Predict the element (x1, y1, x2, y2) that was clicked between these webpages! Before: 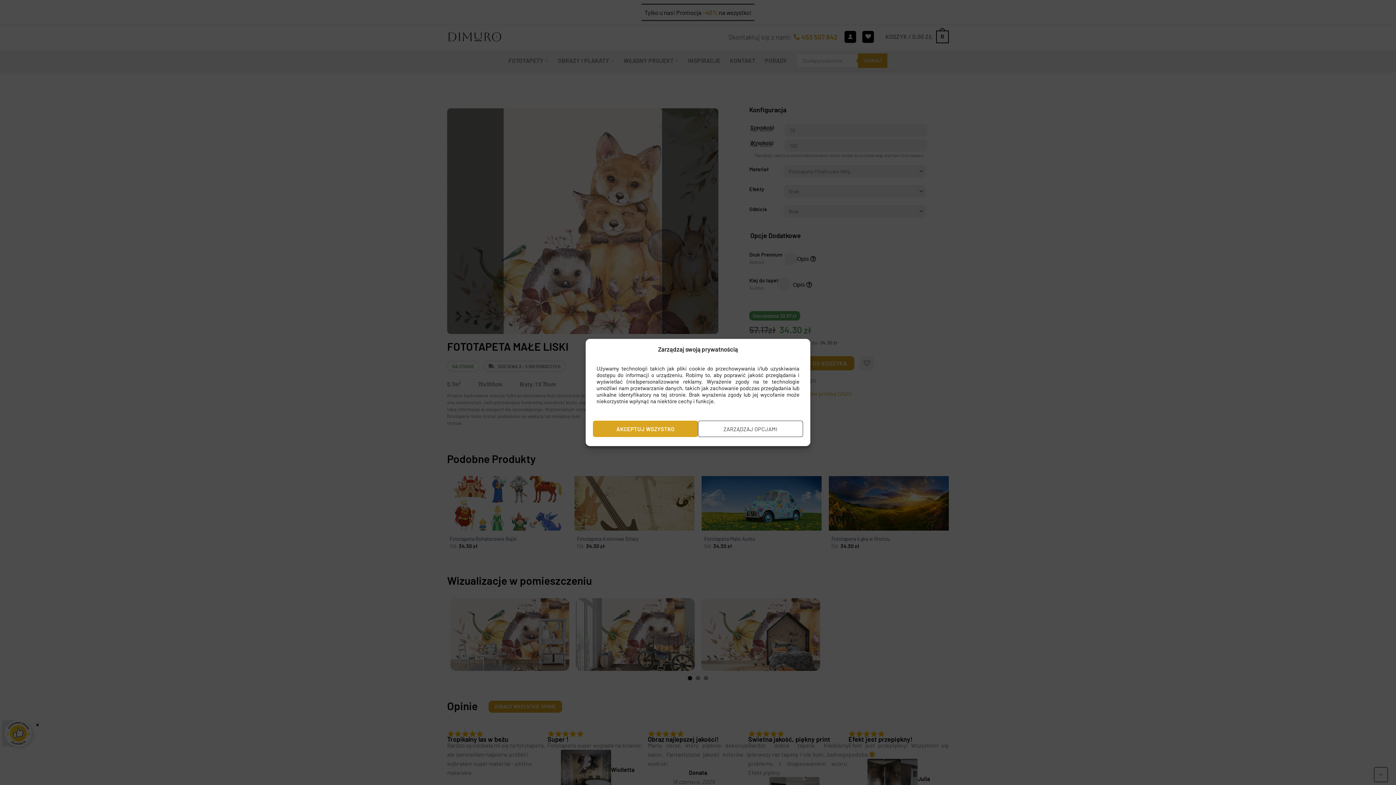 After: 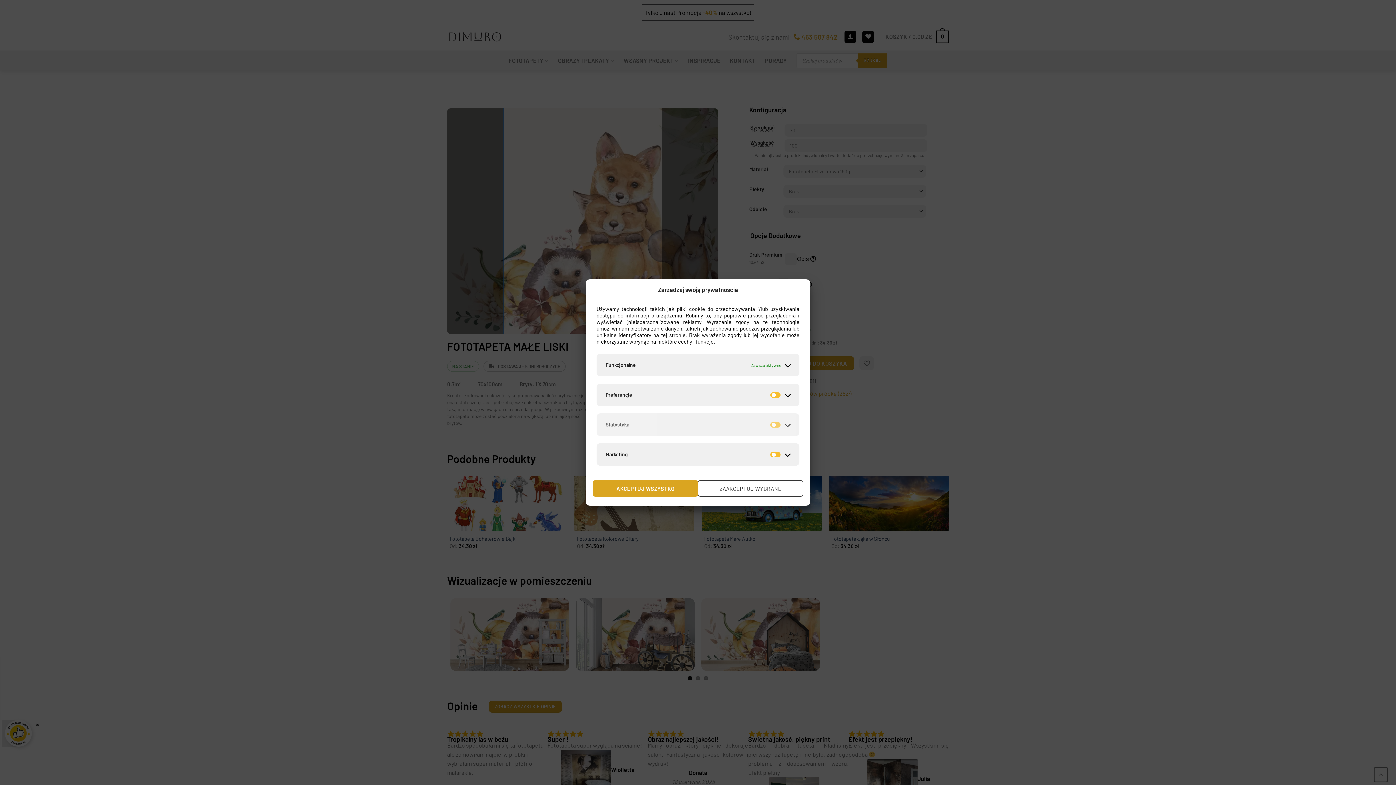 Action: label: ZARZĄDZAJ OPCJAMI bbox: (698, 420, 803, 437)